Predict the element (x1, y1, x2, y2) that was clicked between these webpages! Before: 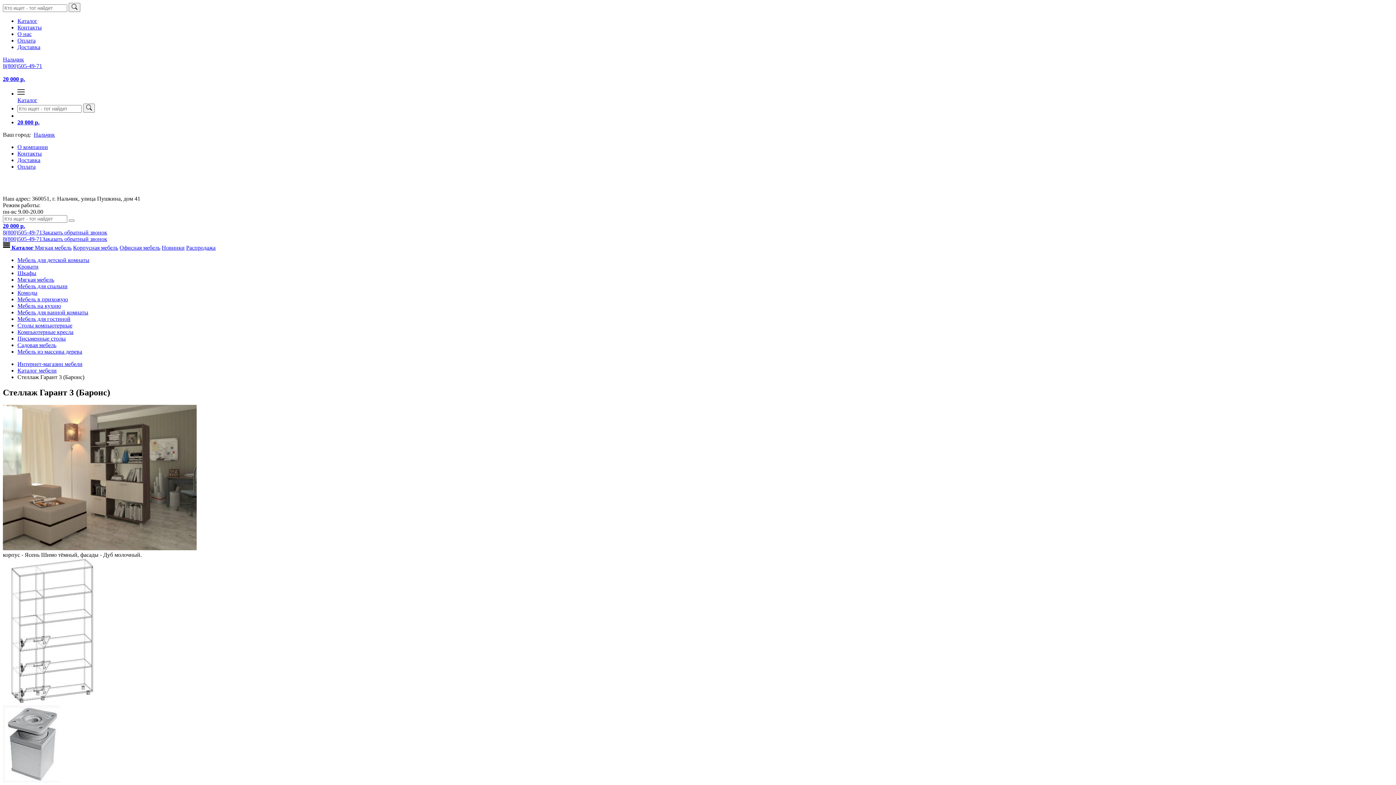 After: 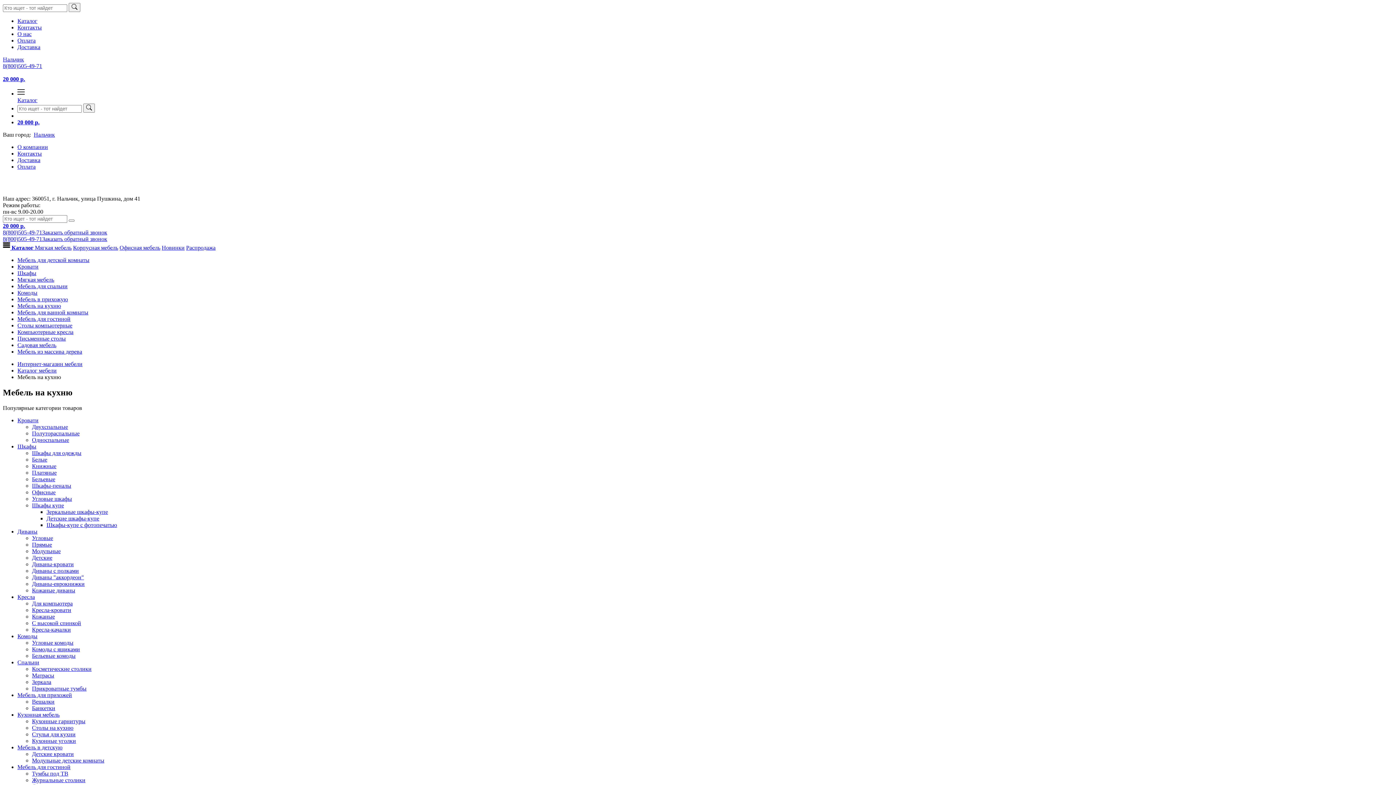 Action: label: Мебель на кухню bbox: (17, 302, 61, 309)